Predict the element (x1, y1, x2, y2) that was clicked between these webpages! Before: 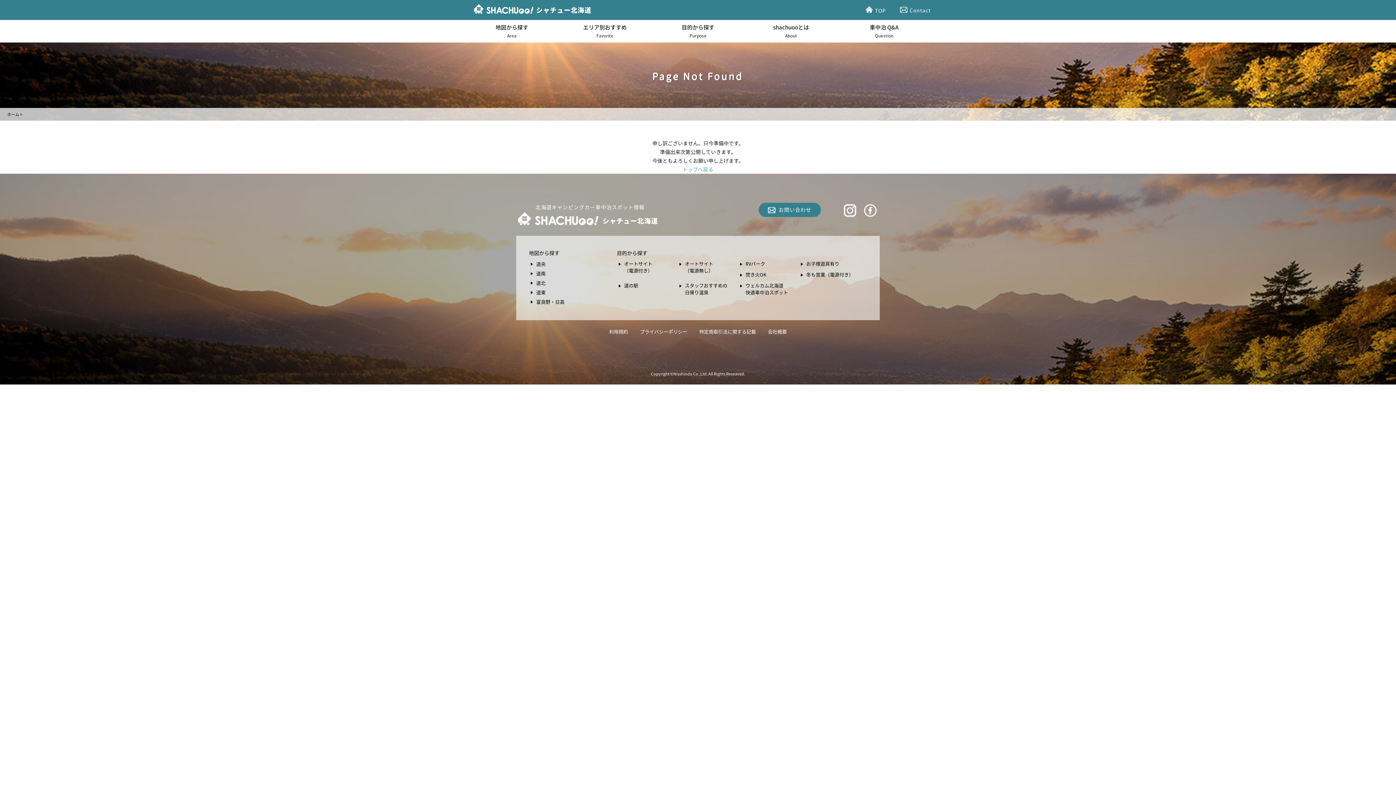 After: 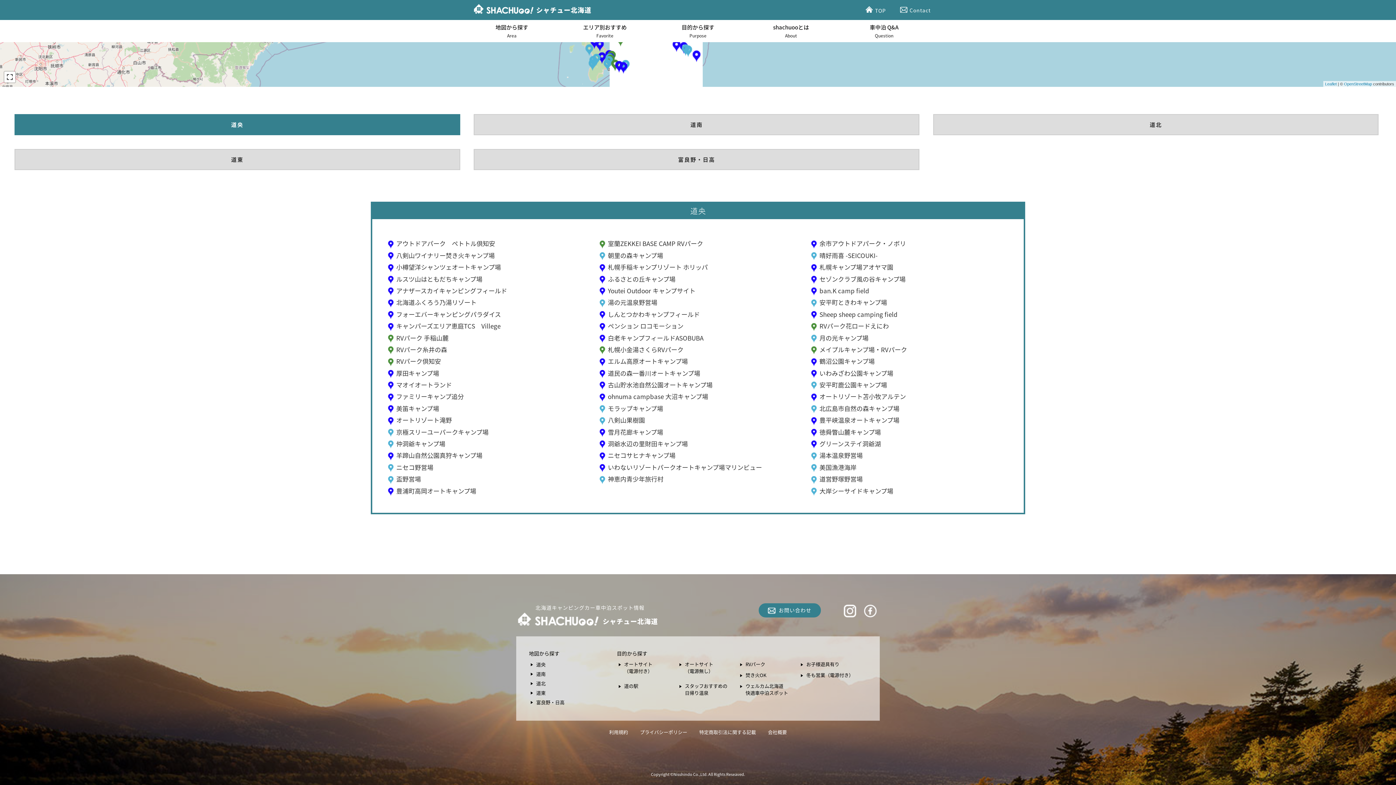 Action: bbox: (536, 279, 545, 286) label: 道北